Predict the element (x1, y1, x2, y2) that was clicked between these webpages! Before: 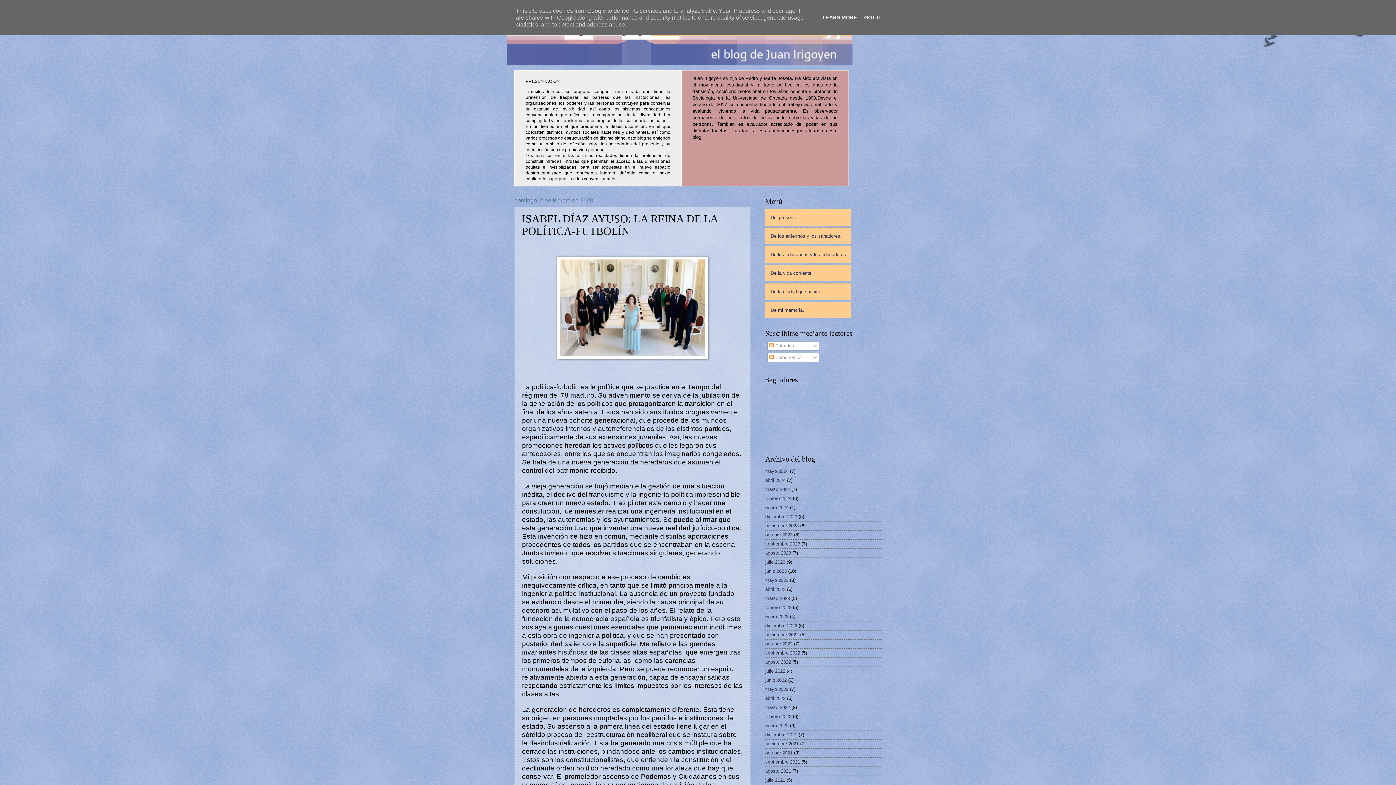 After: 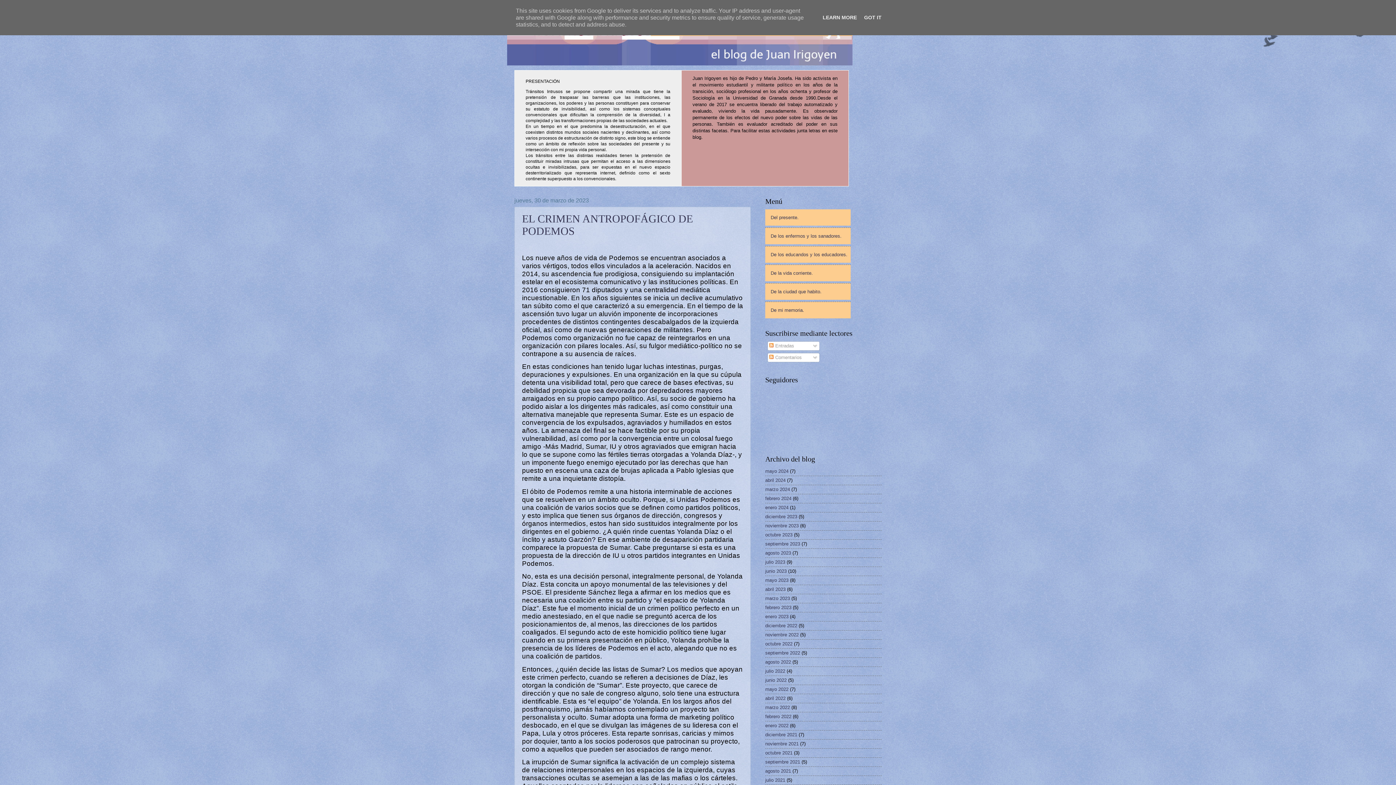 Action: label: marzo 2023 bbox: (765, 596, 790, 601)